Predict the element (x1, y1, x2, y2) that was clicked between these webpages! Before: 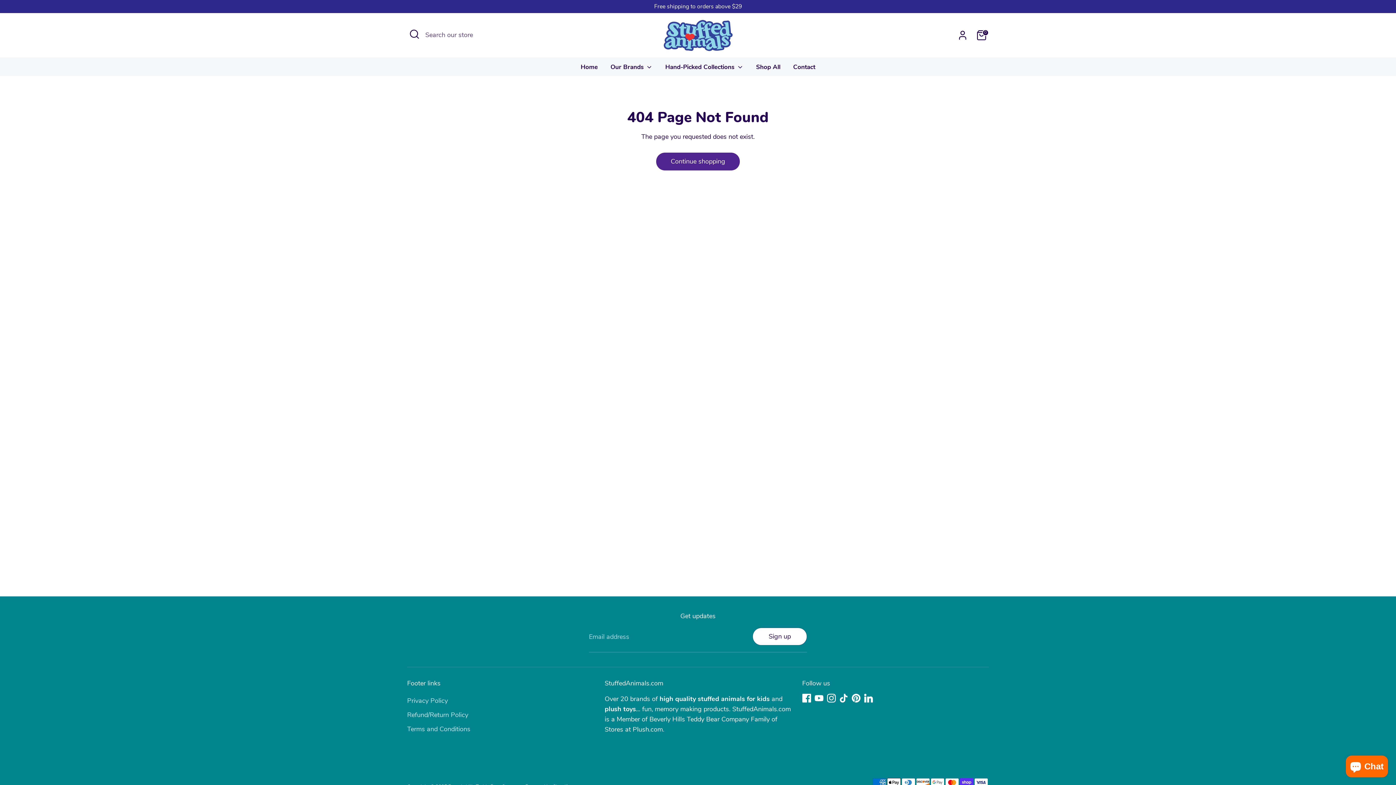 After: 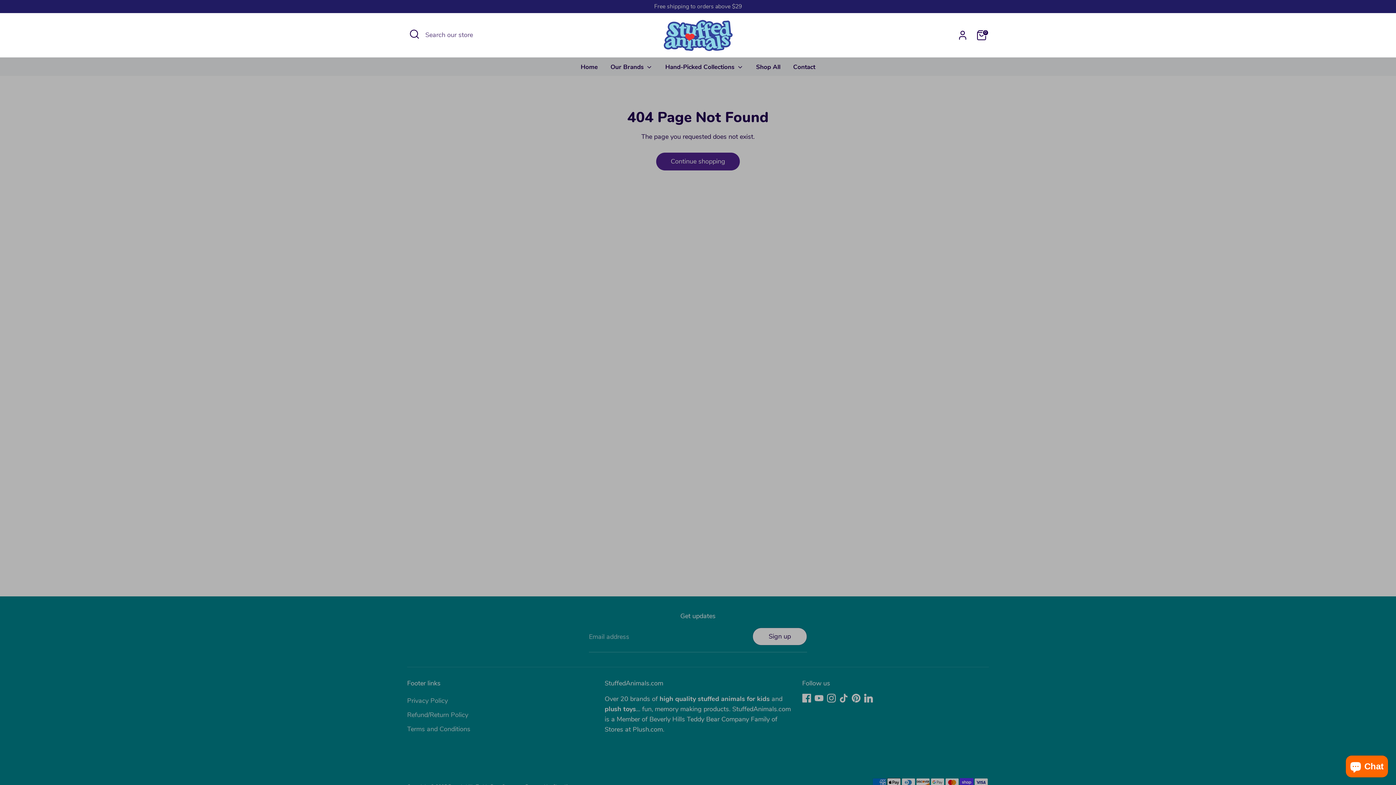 Action: bbox: (407, 27, 421, 41) label: Open Search